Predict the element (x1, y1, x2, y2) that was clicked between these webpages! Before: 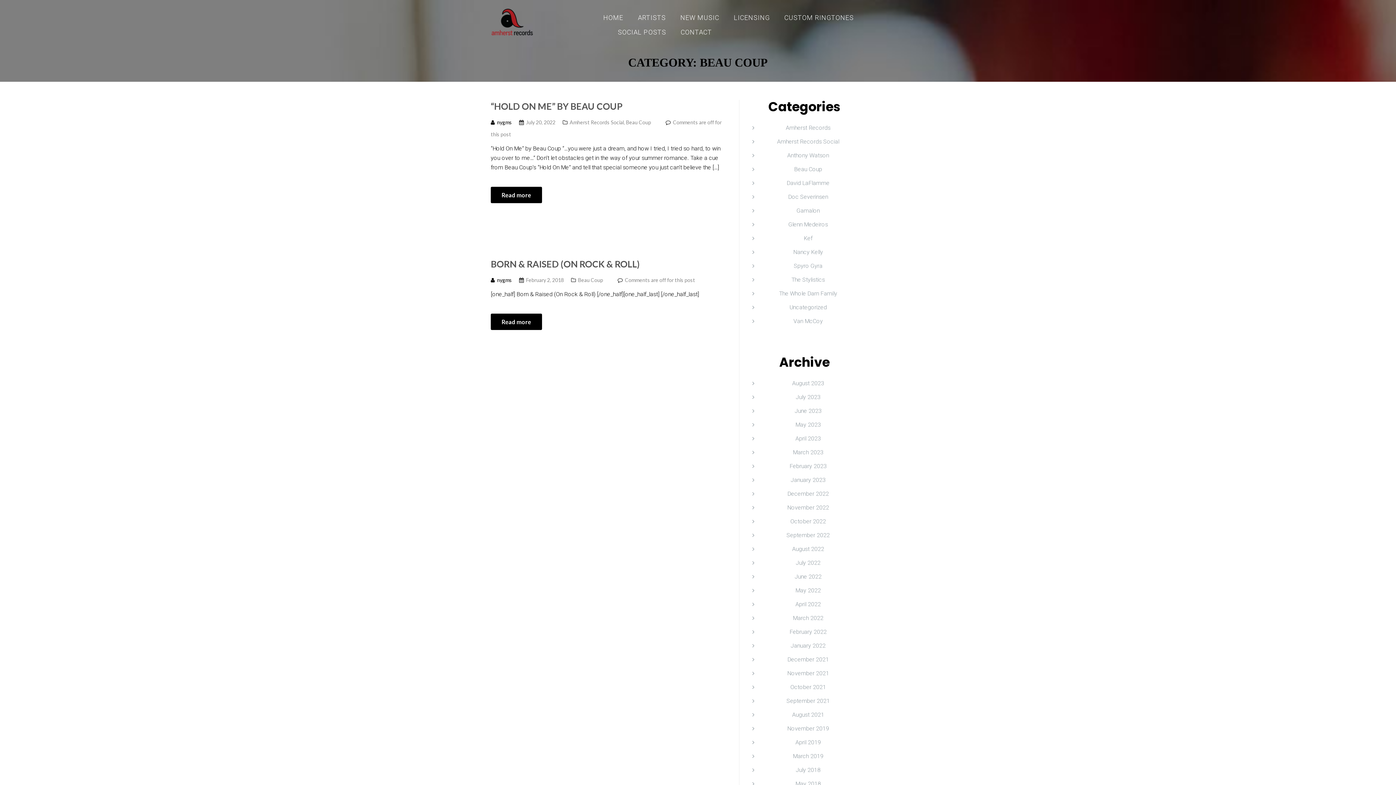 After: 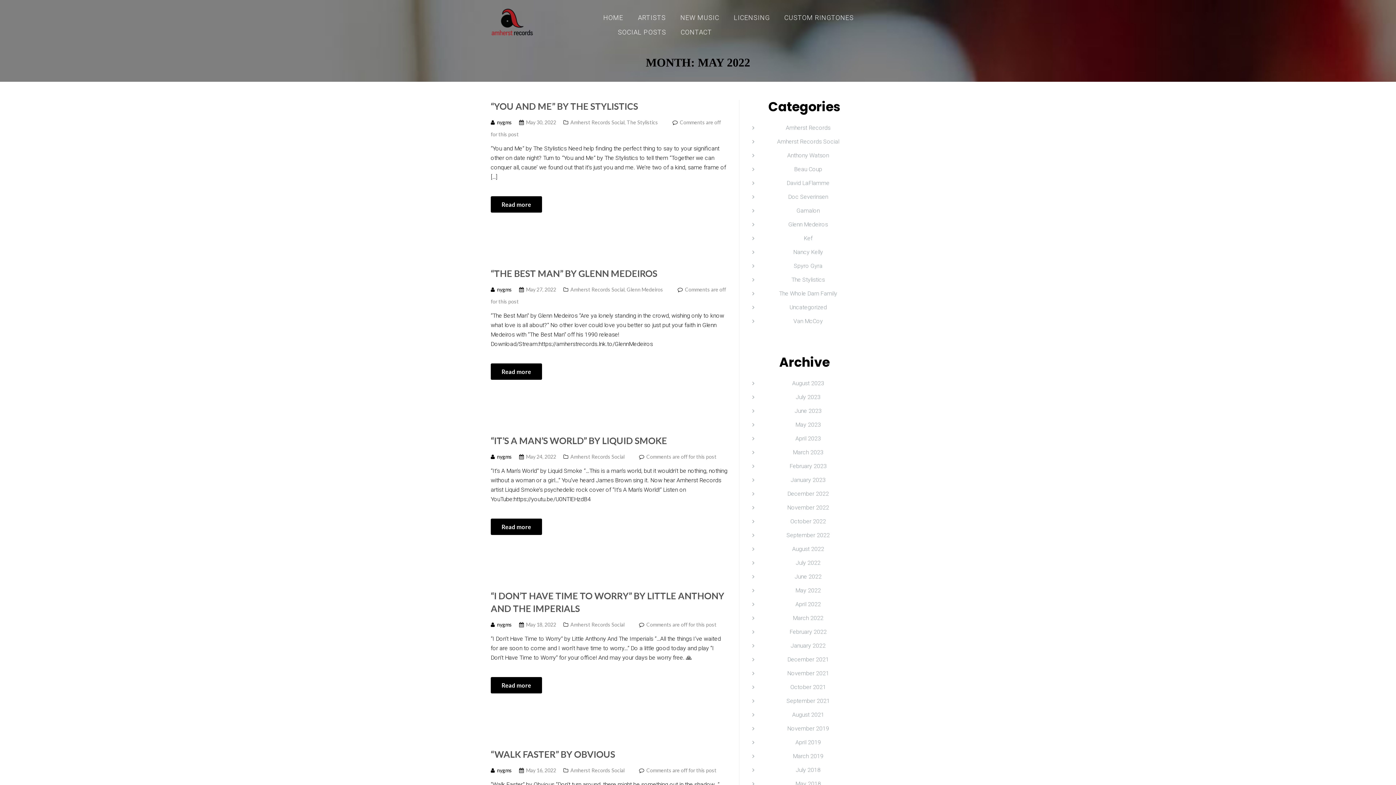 Action: label: May 2022 bbox: (795, 587, 821, 594)